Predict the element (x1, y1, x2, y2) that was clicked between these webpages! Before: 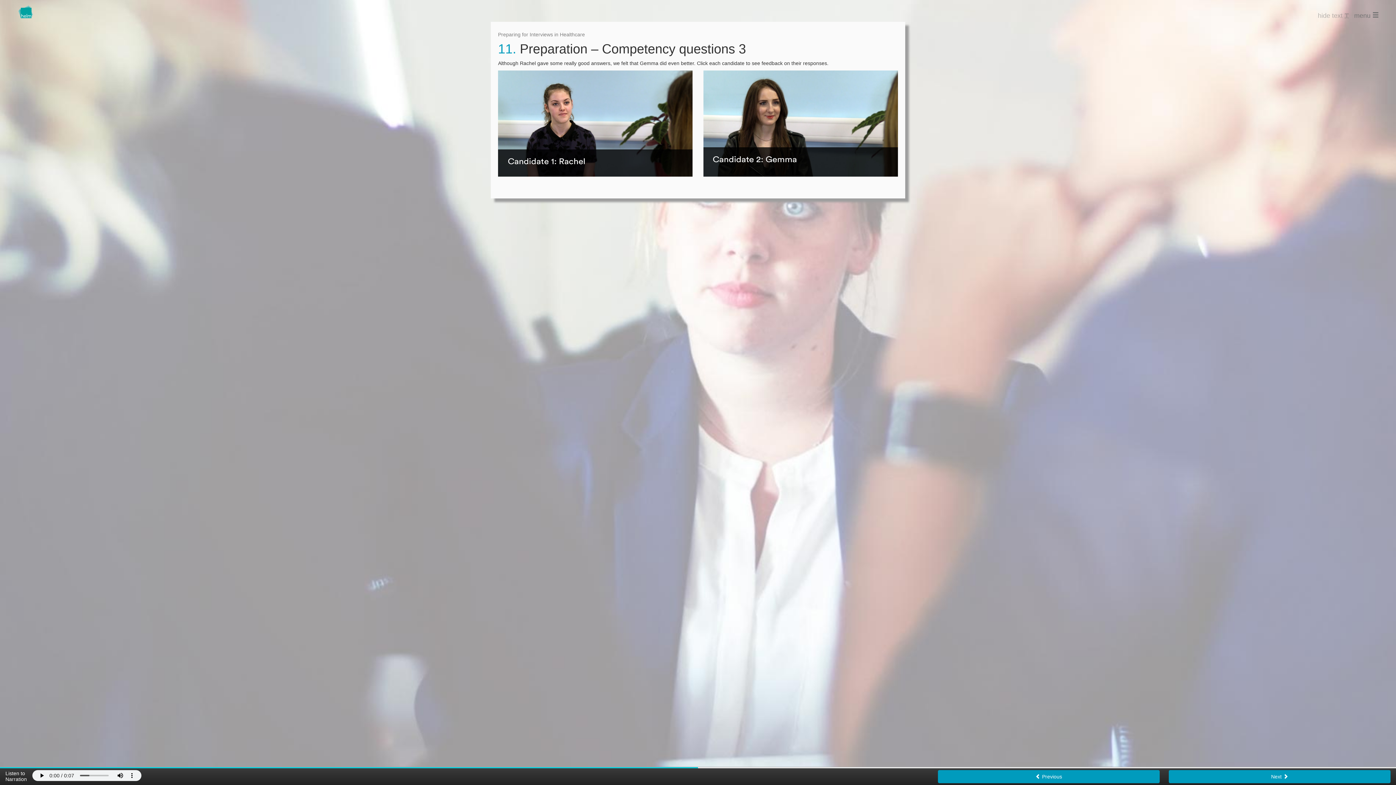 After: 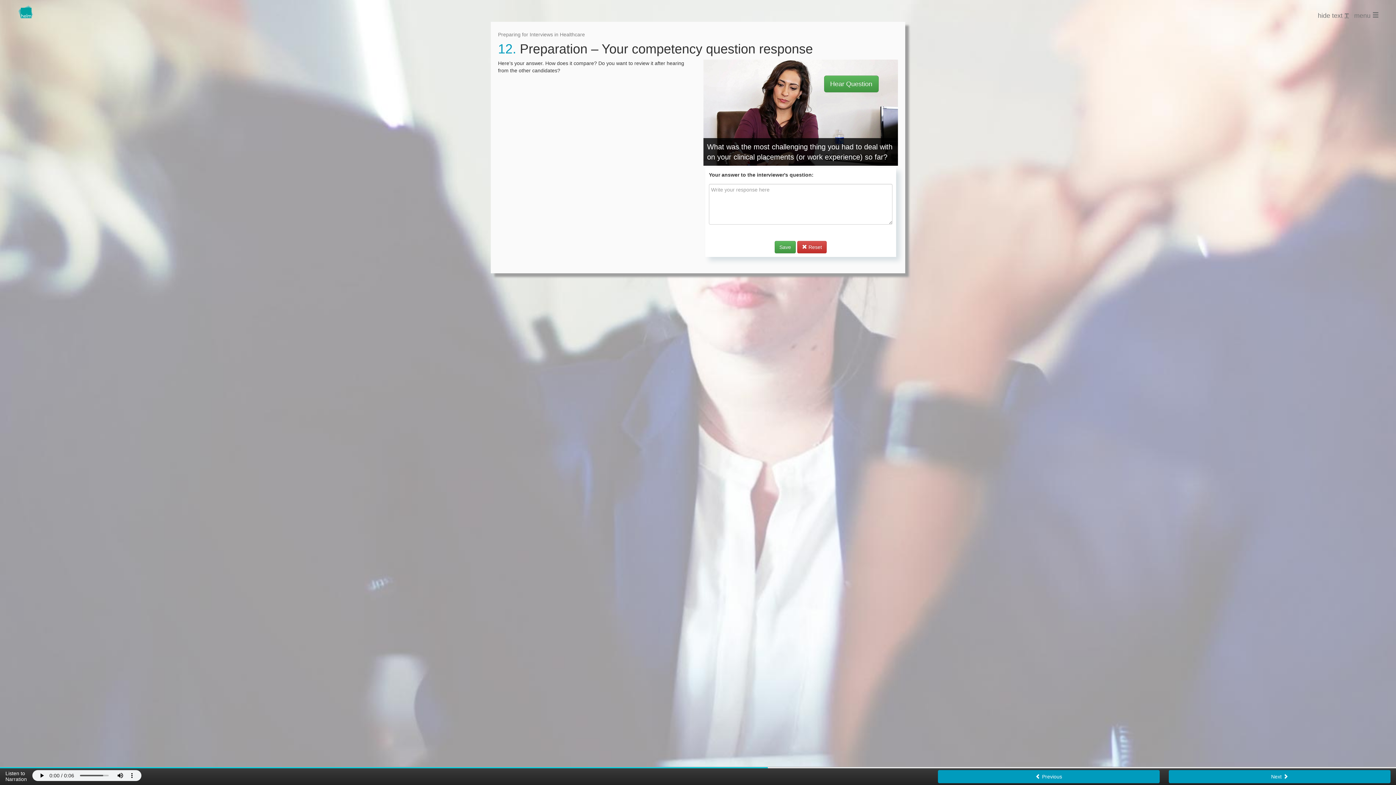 Action: bbox: (1169, 770, 1390, 783) label: Next 